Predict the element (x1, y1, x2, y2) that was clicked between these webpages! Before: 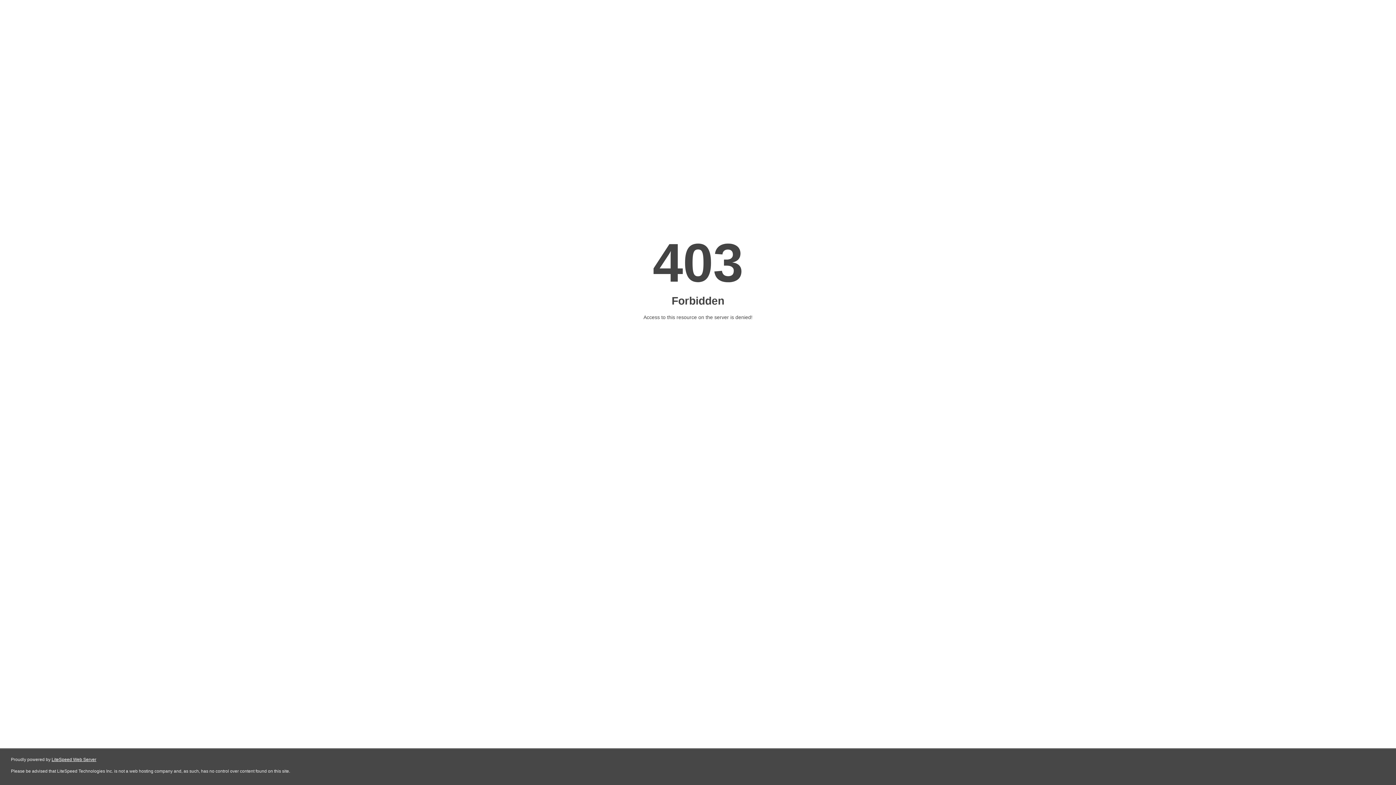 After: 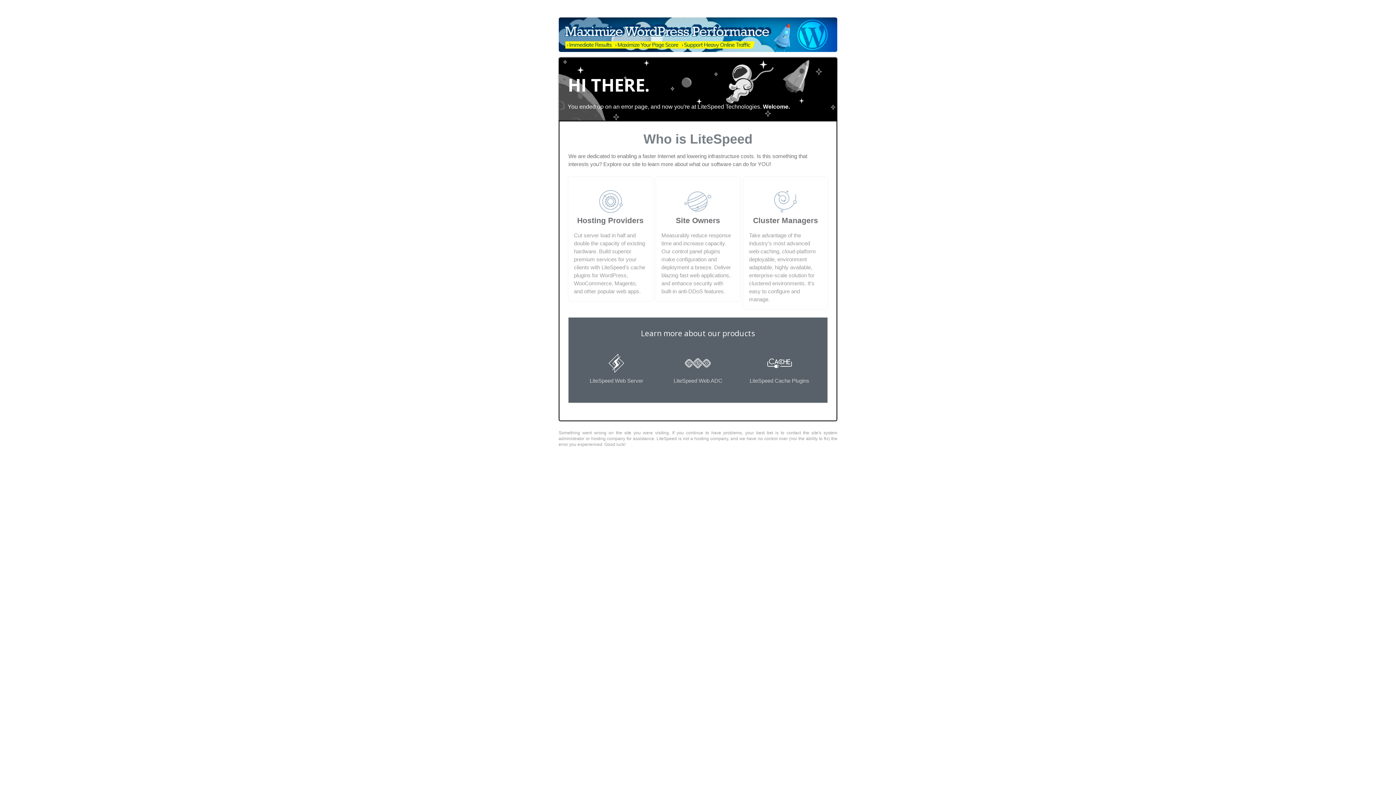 Action: label: LiteSpeed Web Server bbox: (51, 757, 96, 762)